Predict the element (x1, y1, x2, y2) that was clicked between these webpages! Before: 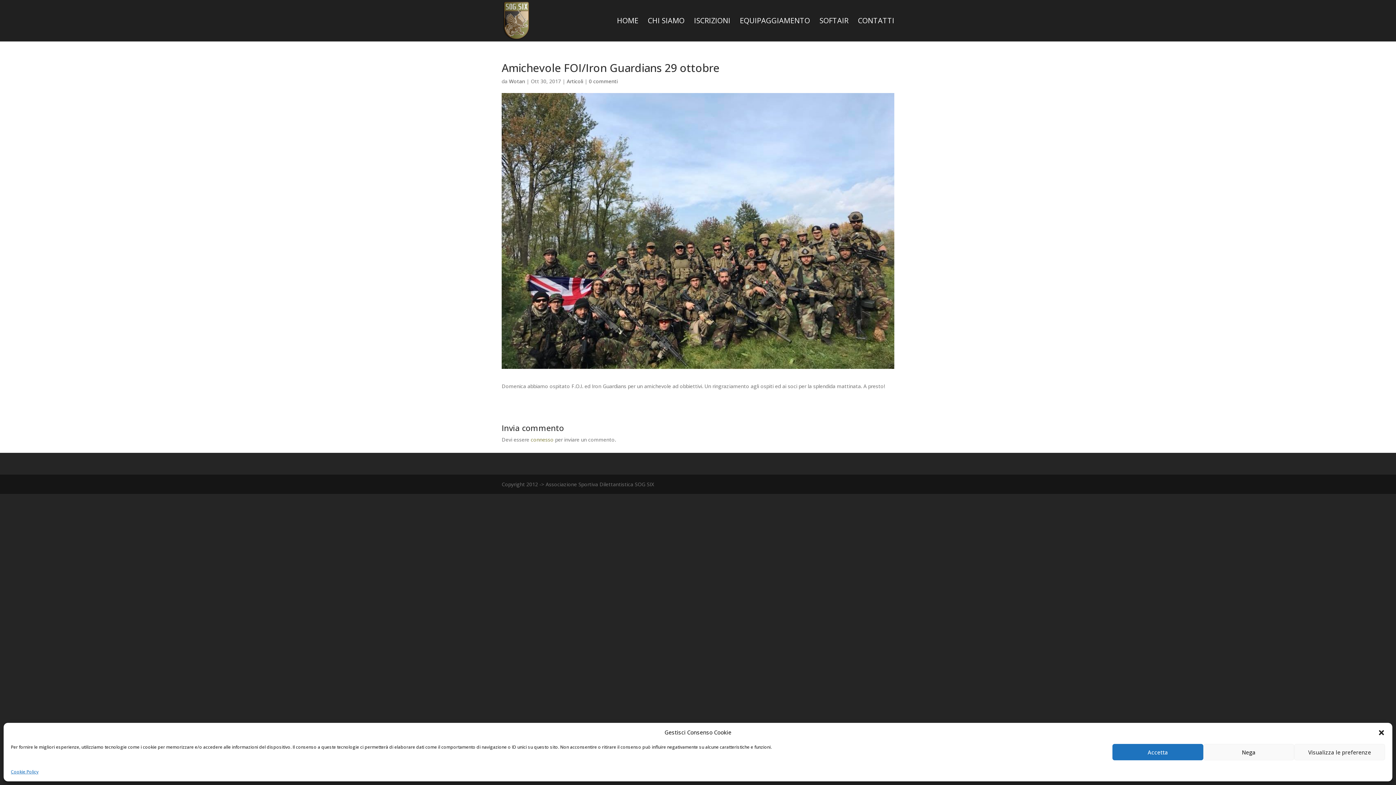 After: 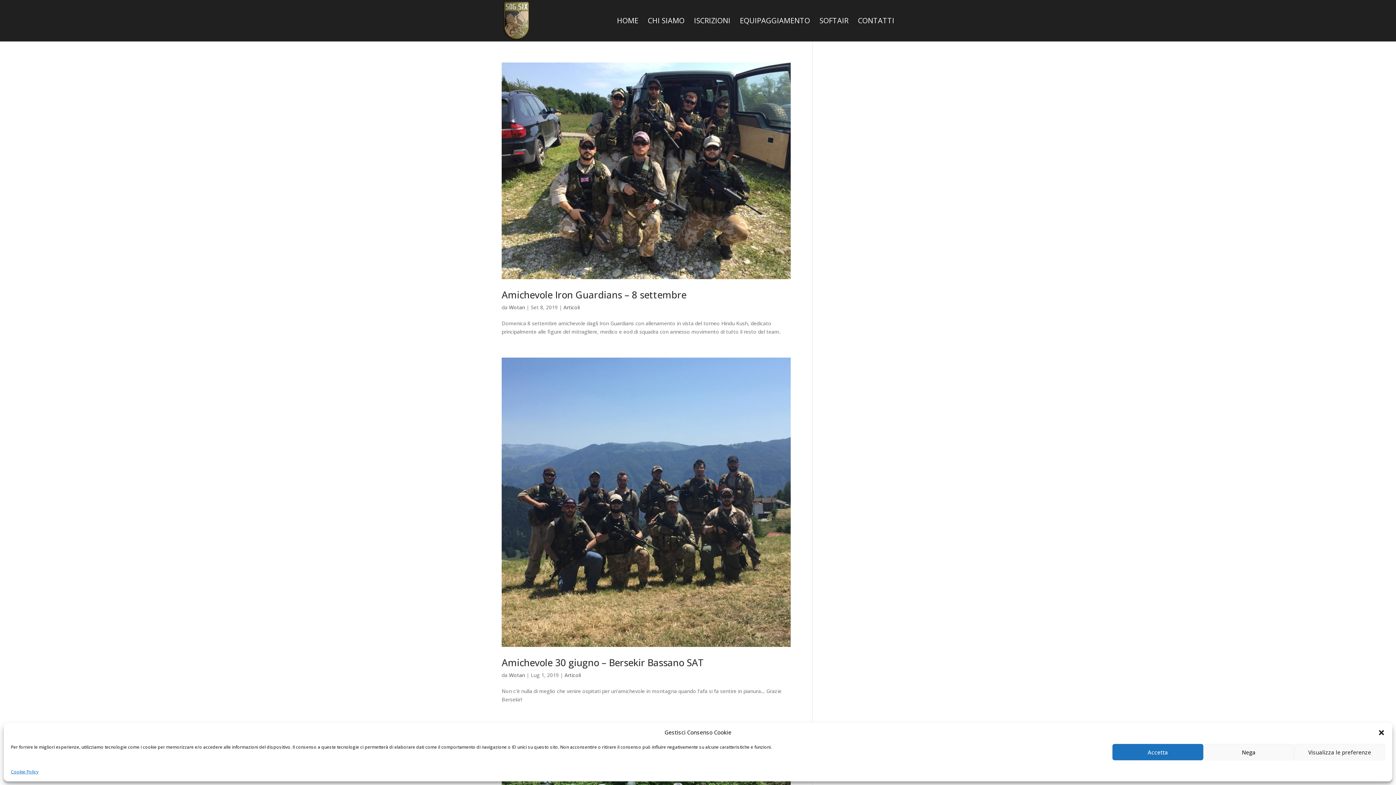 Action: bbox: (566, 77, 583, 84) label: Articoli